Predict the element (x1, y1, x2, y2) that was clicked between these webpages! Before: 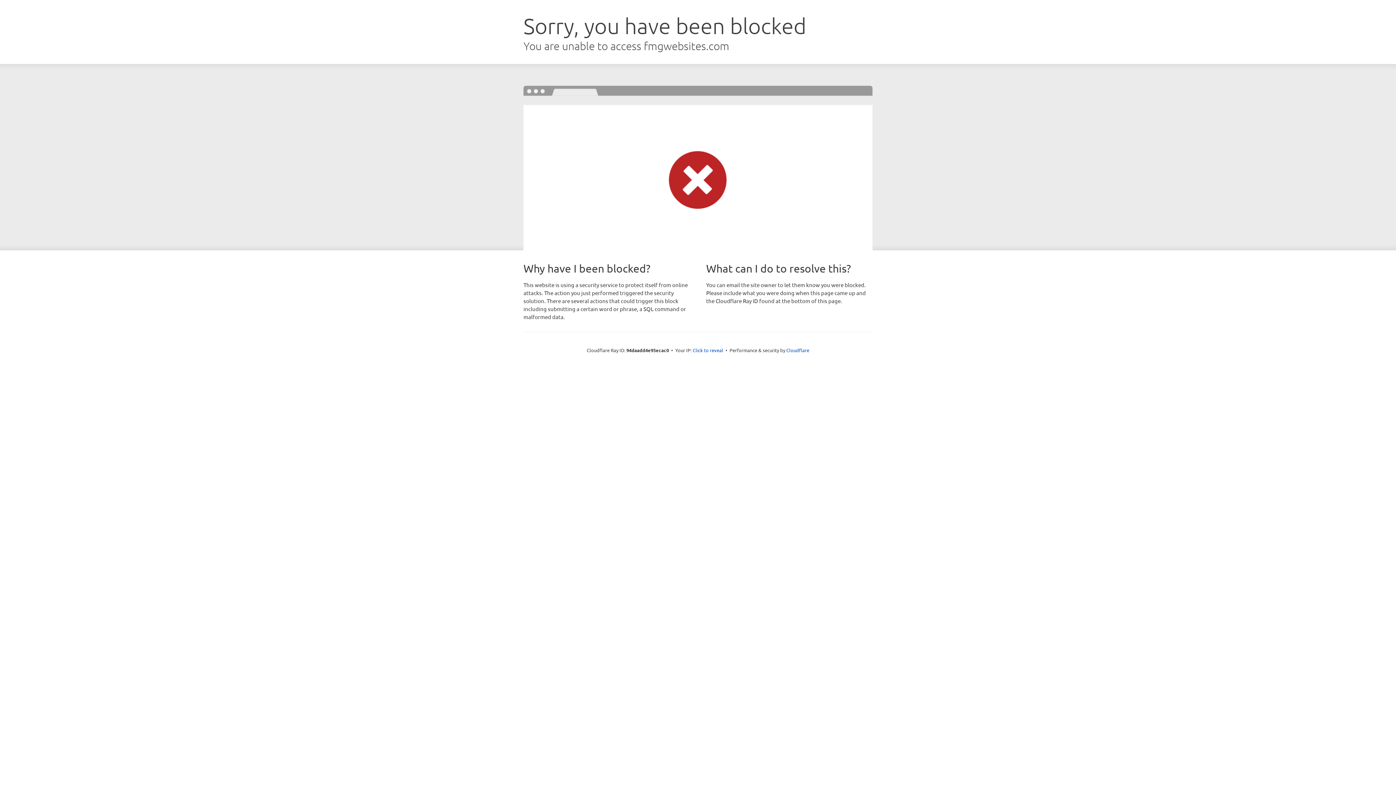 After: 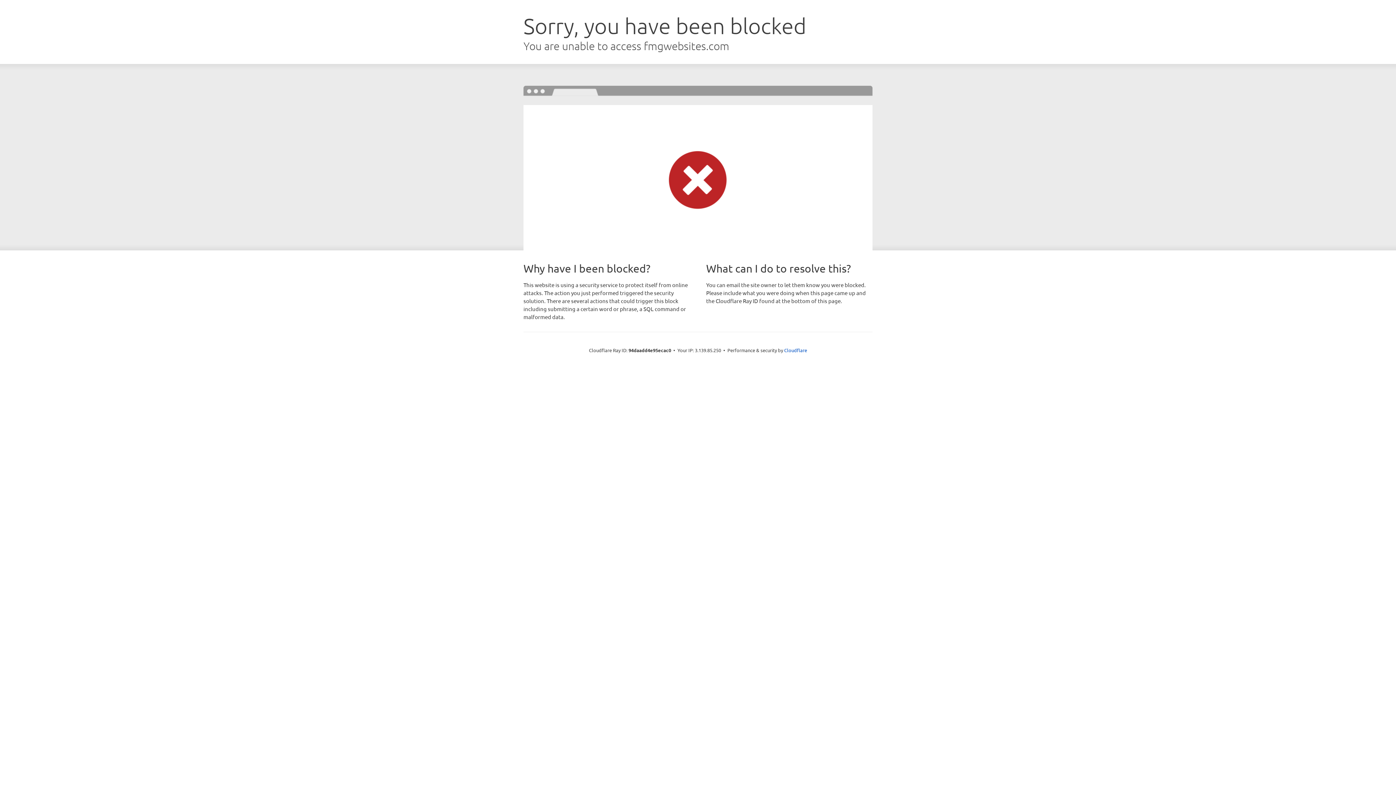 Action: bbox: (692, 346, 723, 353) label: Click to reveal